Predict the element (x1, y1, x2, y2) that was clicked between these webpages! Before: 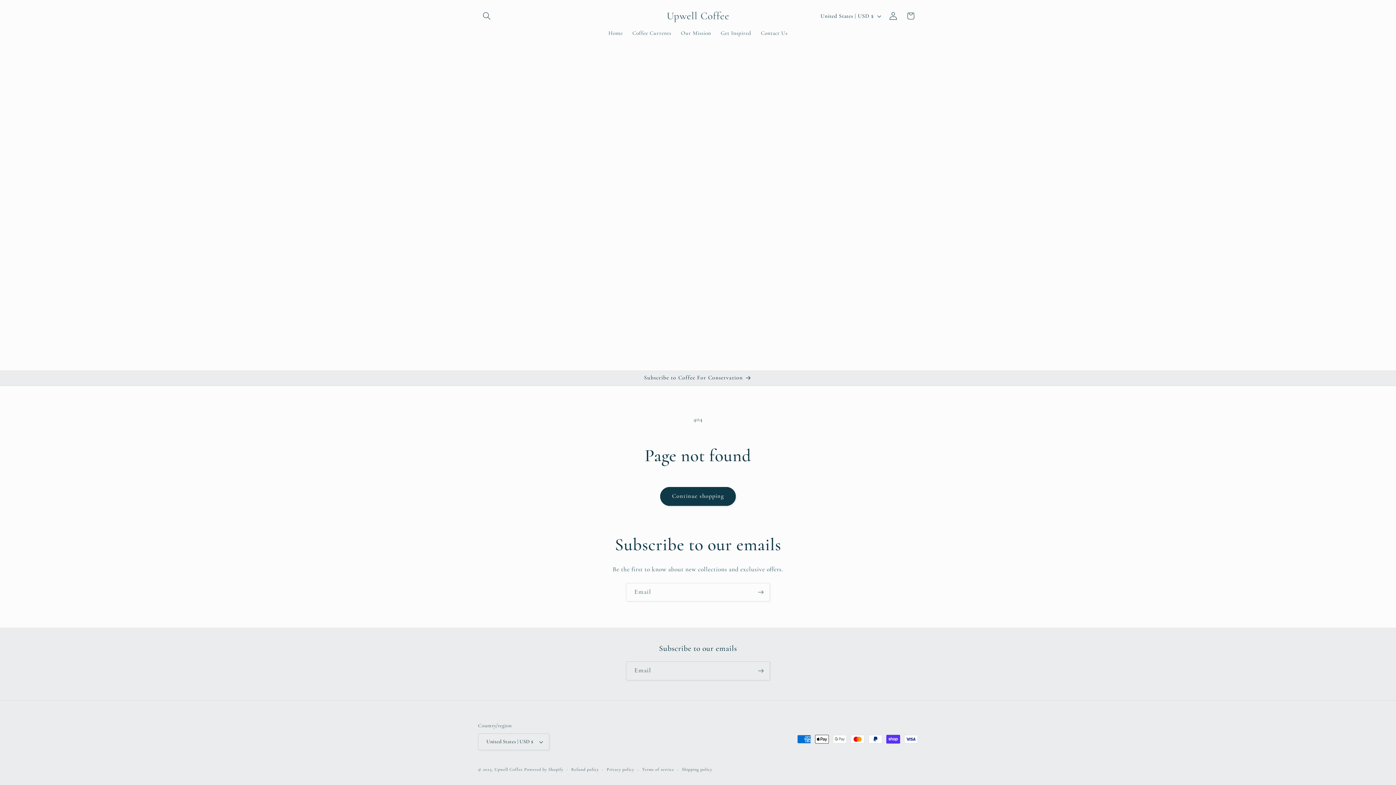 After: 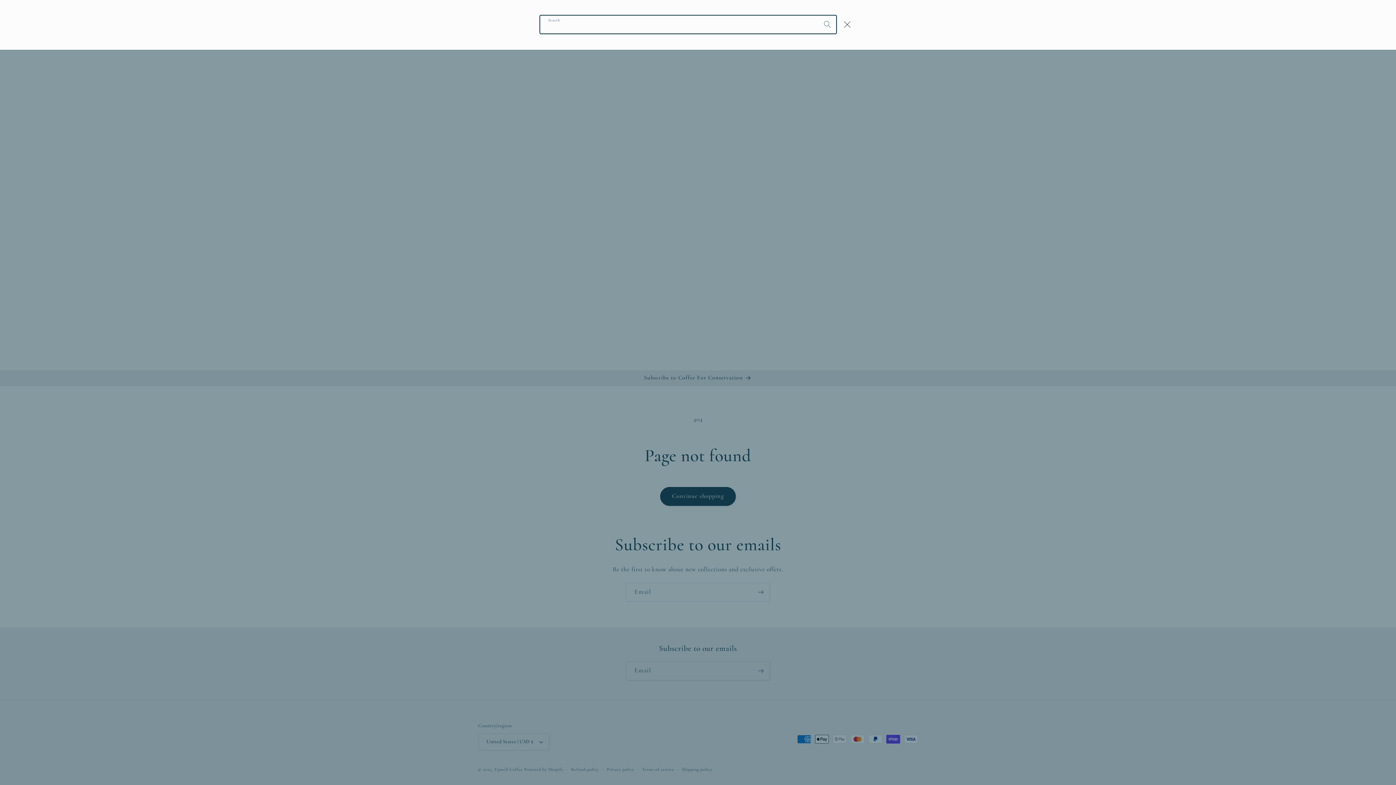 Action: label: Search bbox: (478, 7, 495, 24)